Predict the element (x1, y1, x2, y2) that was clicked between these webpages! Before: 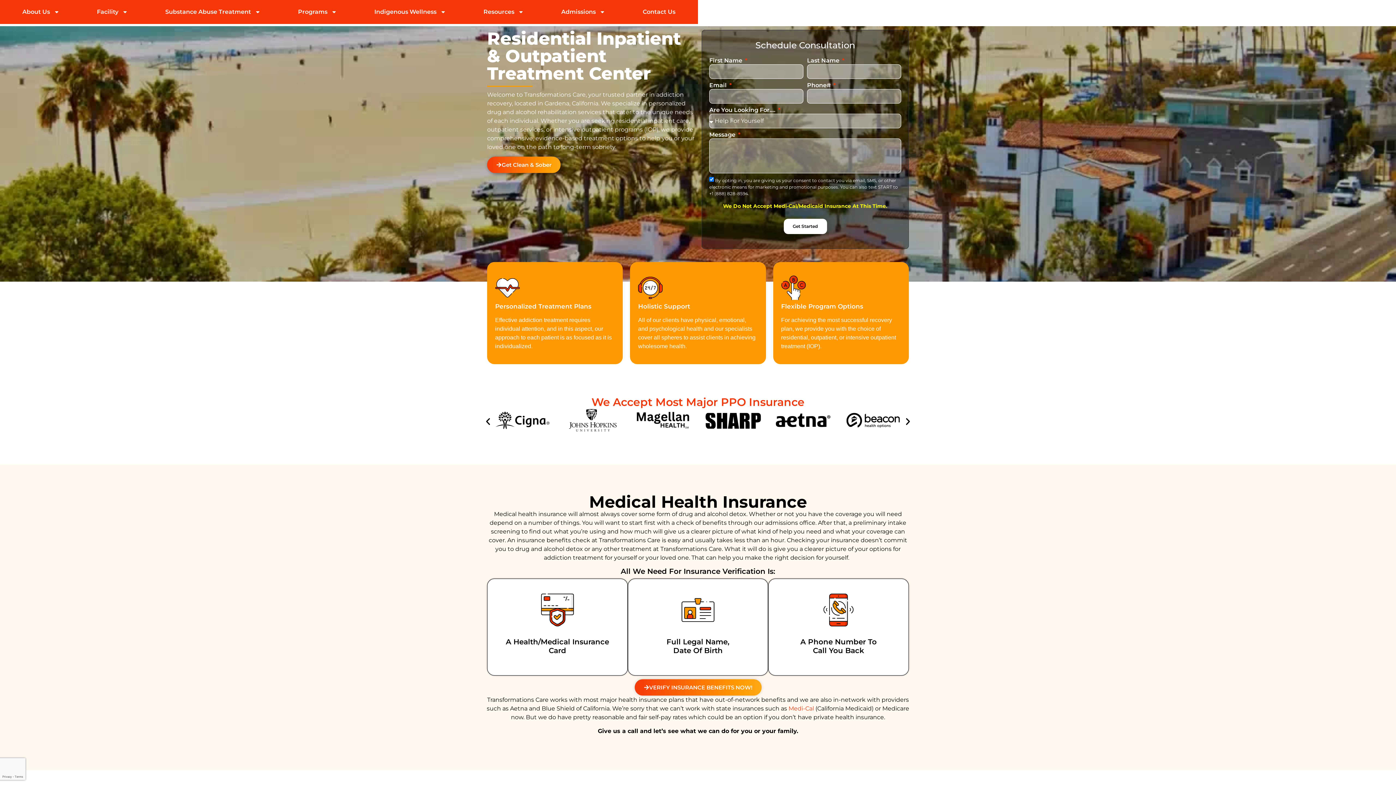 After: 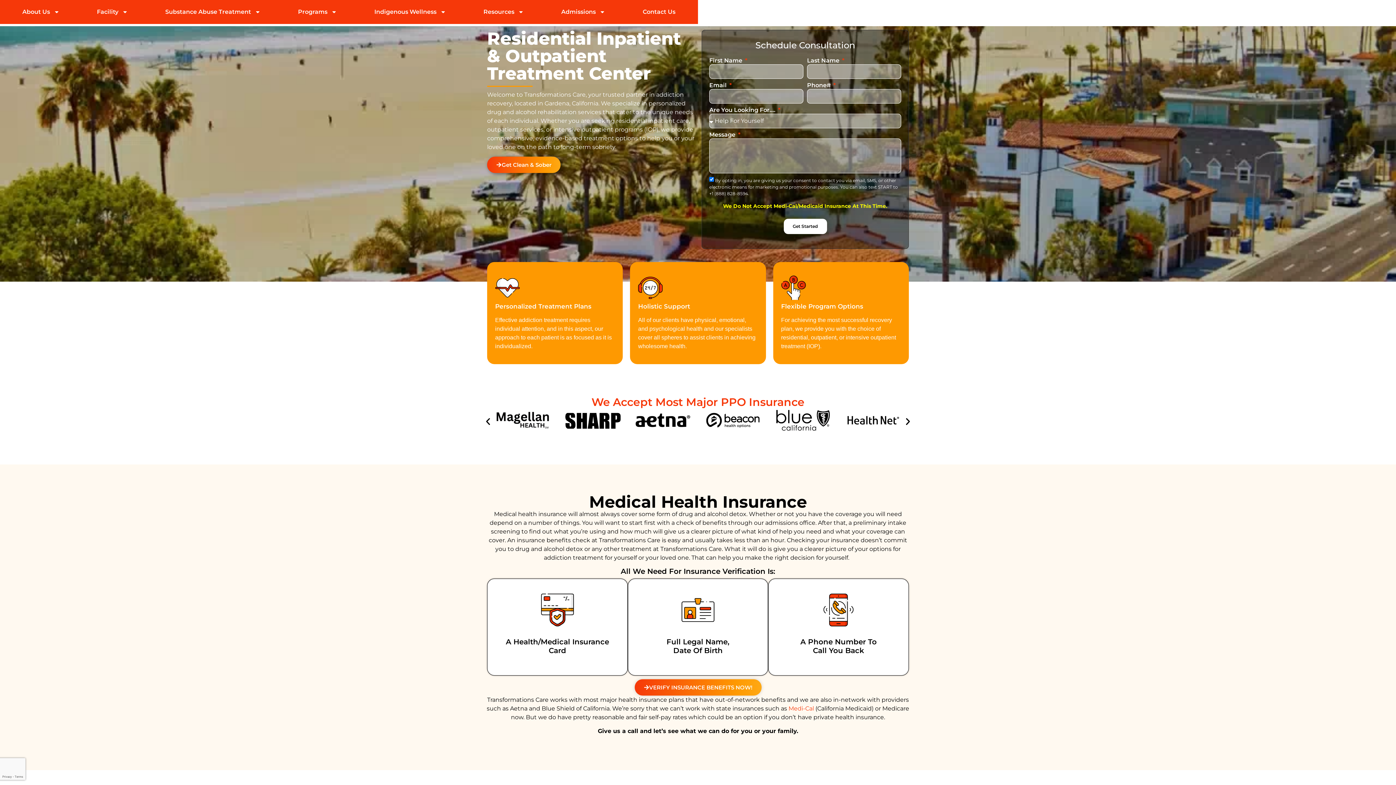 Action: bbox: (788, 705, 814, 712) label: Medi-Cal